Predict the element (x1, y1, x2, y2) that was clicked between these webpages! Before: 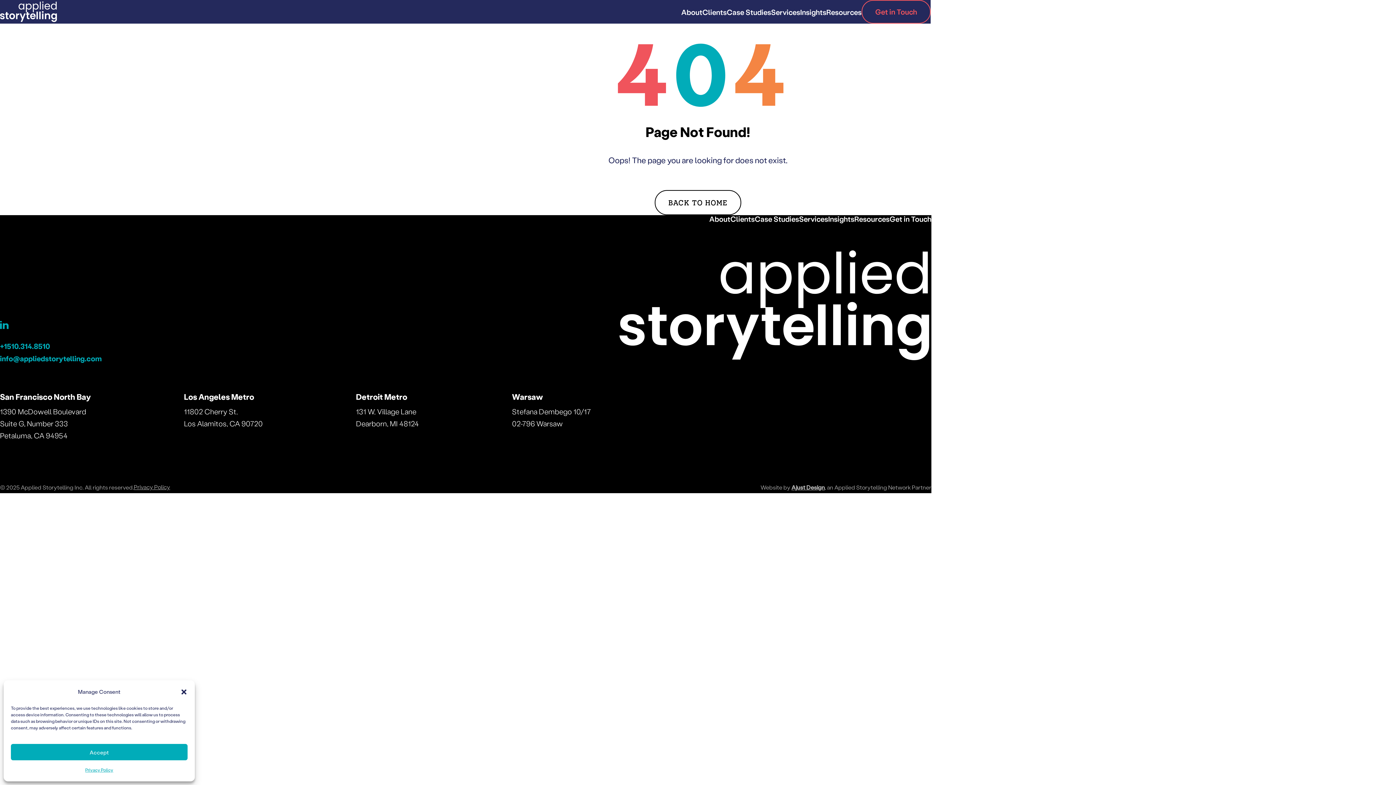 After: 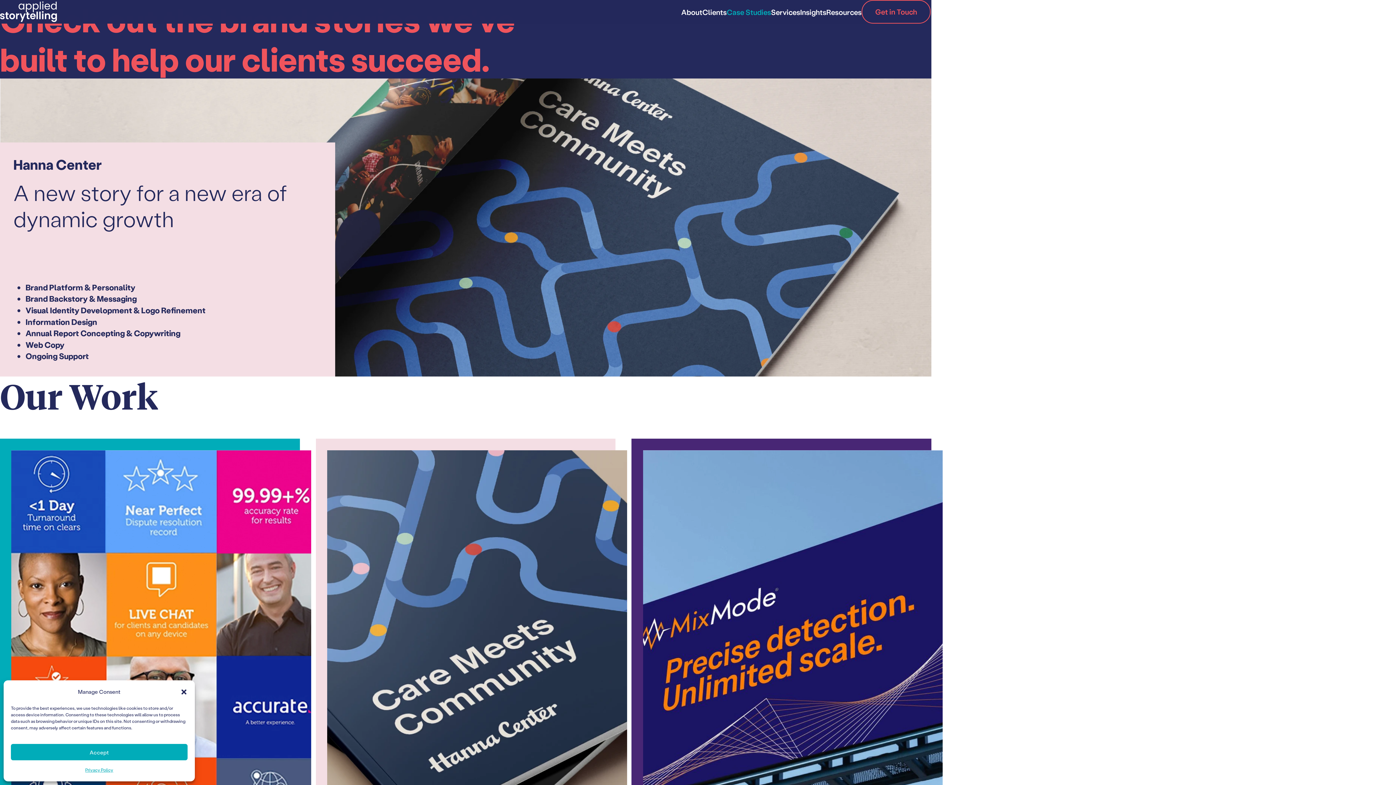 Action: label: Case Studies bbox: (726, 8, 771, 15)